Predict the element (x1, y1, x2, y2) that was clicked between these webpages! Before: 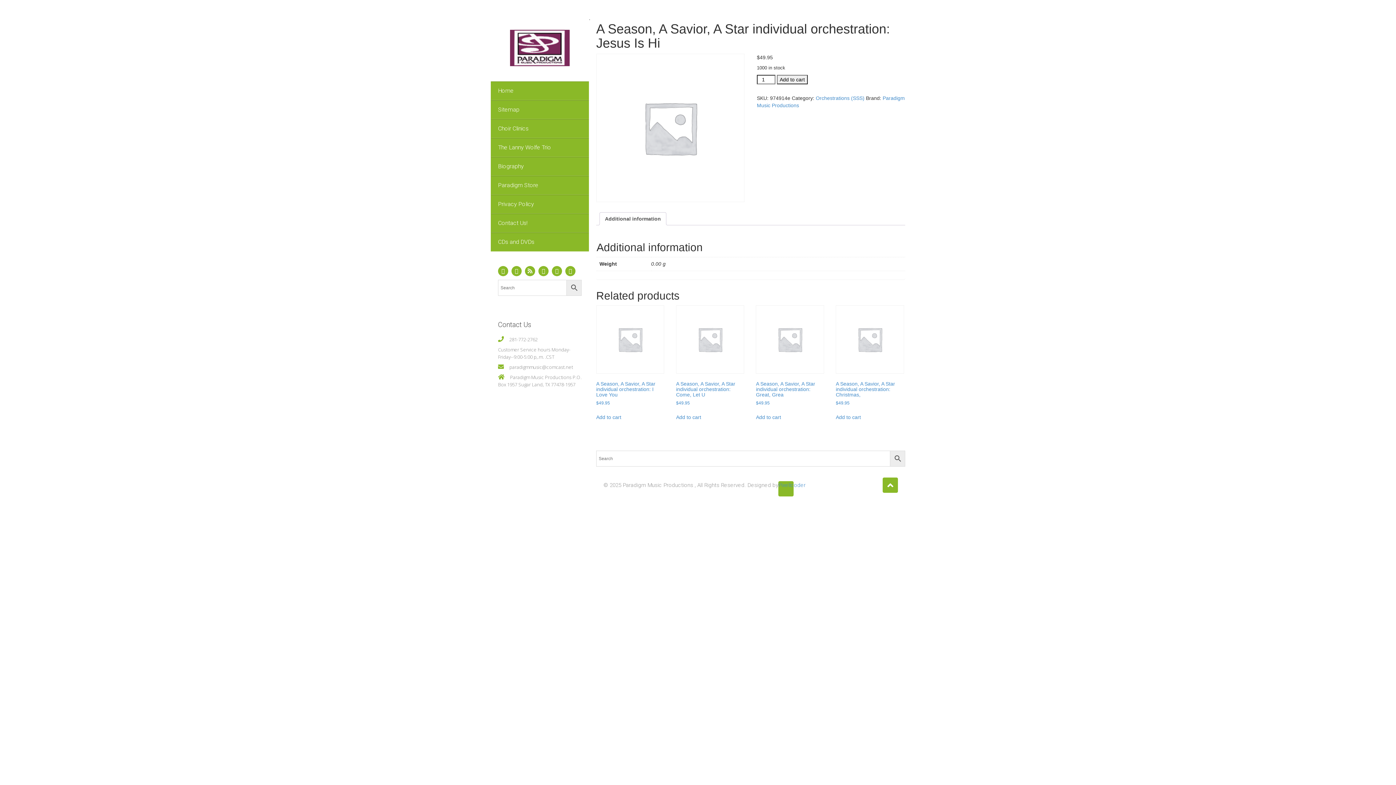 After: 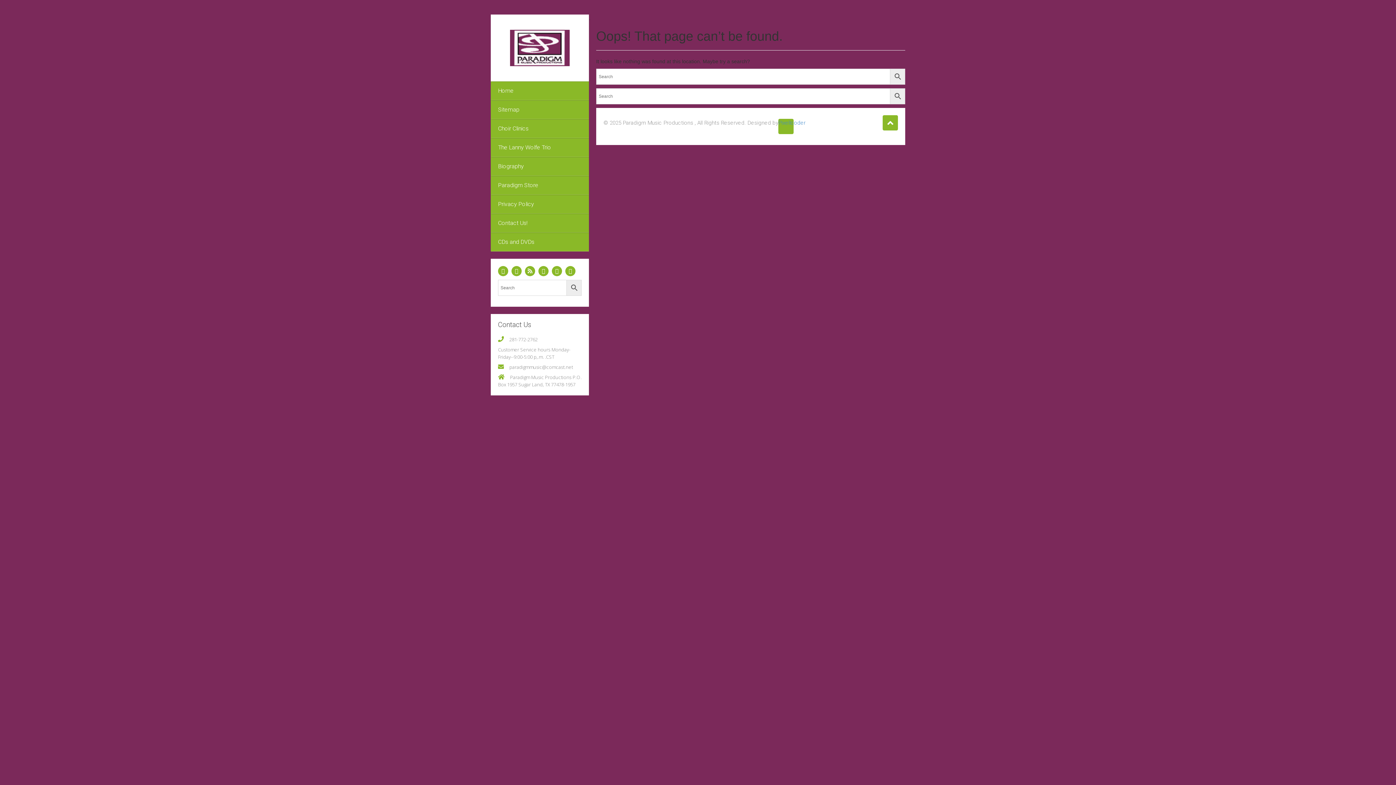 Action: bbox: (490, 81, 589, 100) label: Home